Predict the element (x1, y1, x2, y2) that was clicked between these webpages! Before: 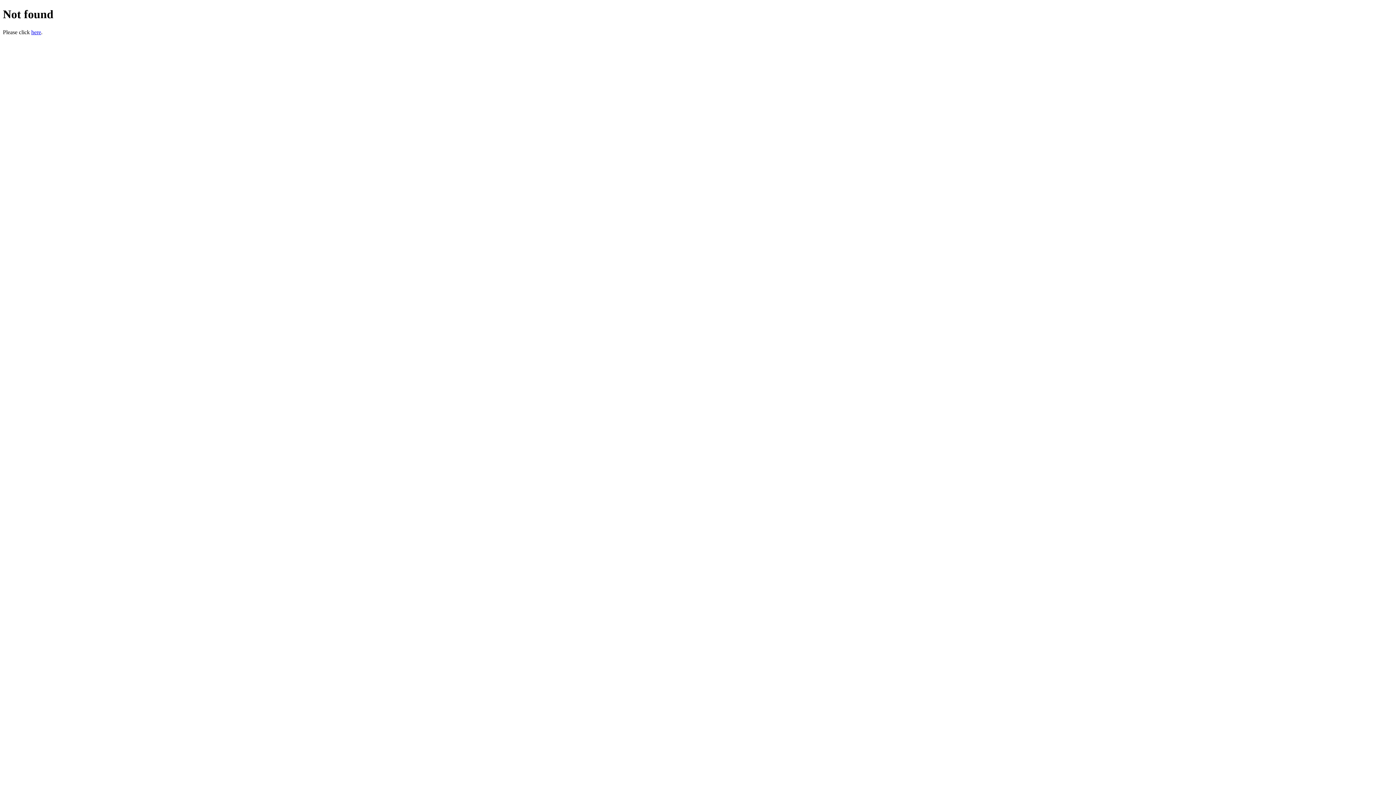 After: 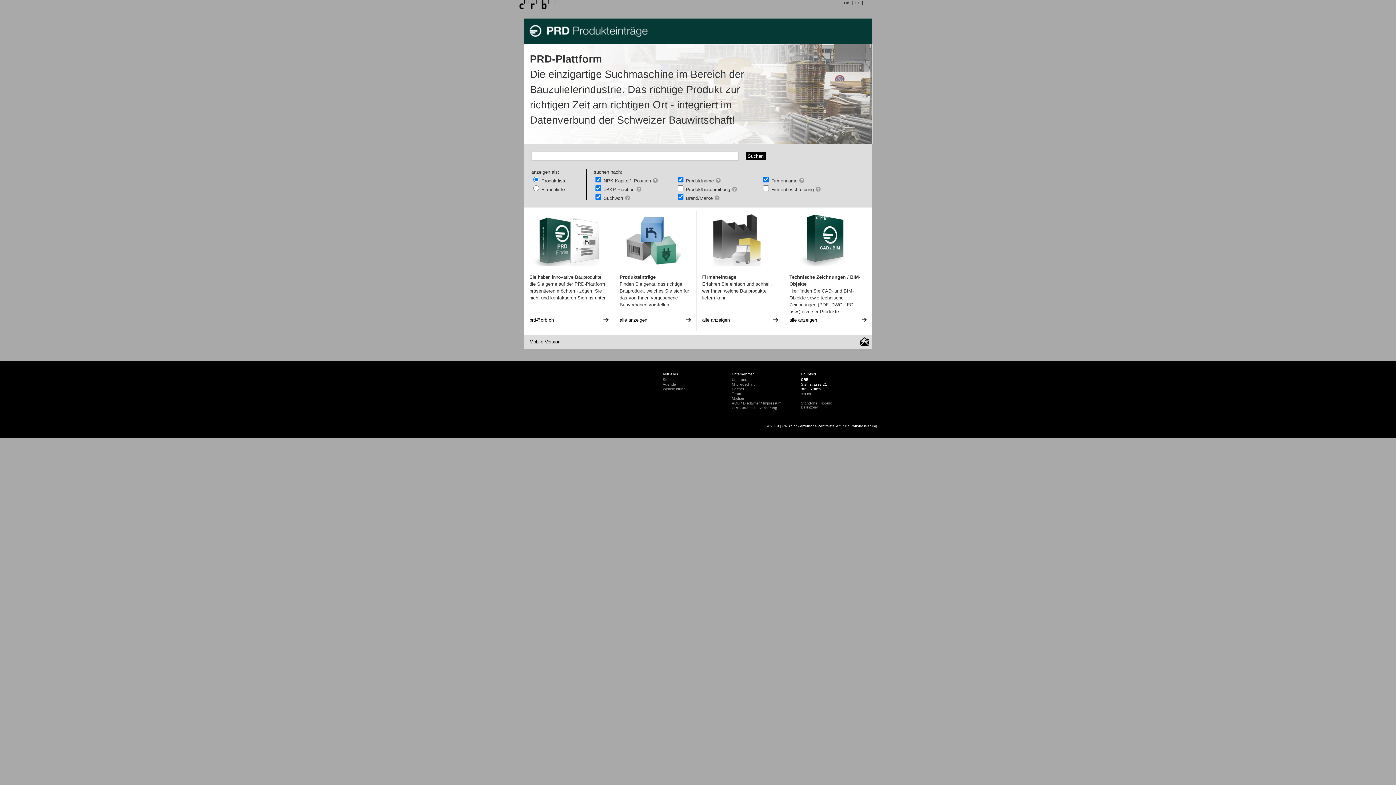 Action: label: here bbox: (31, 29, 41, 35)